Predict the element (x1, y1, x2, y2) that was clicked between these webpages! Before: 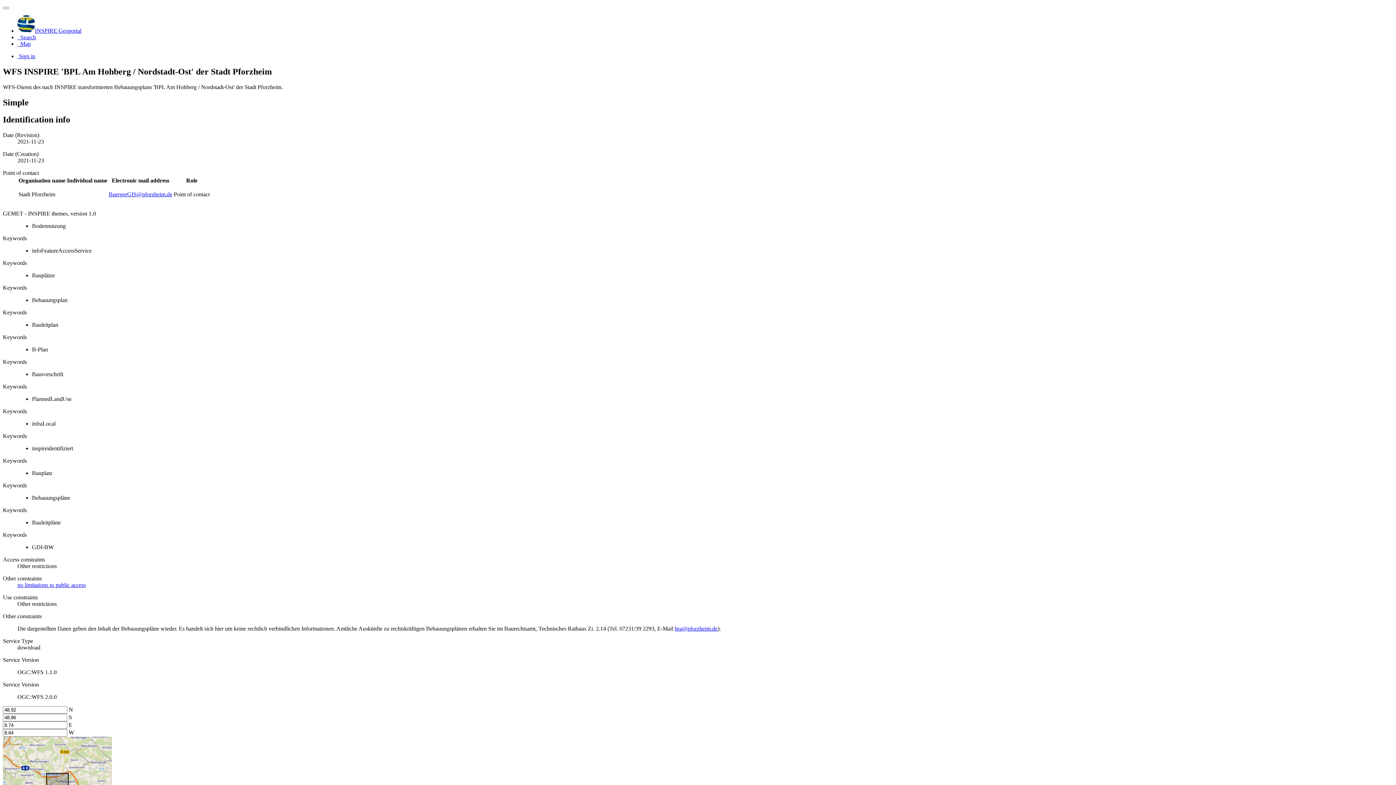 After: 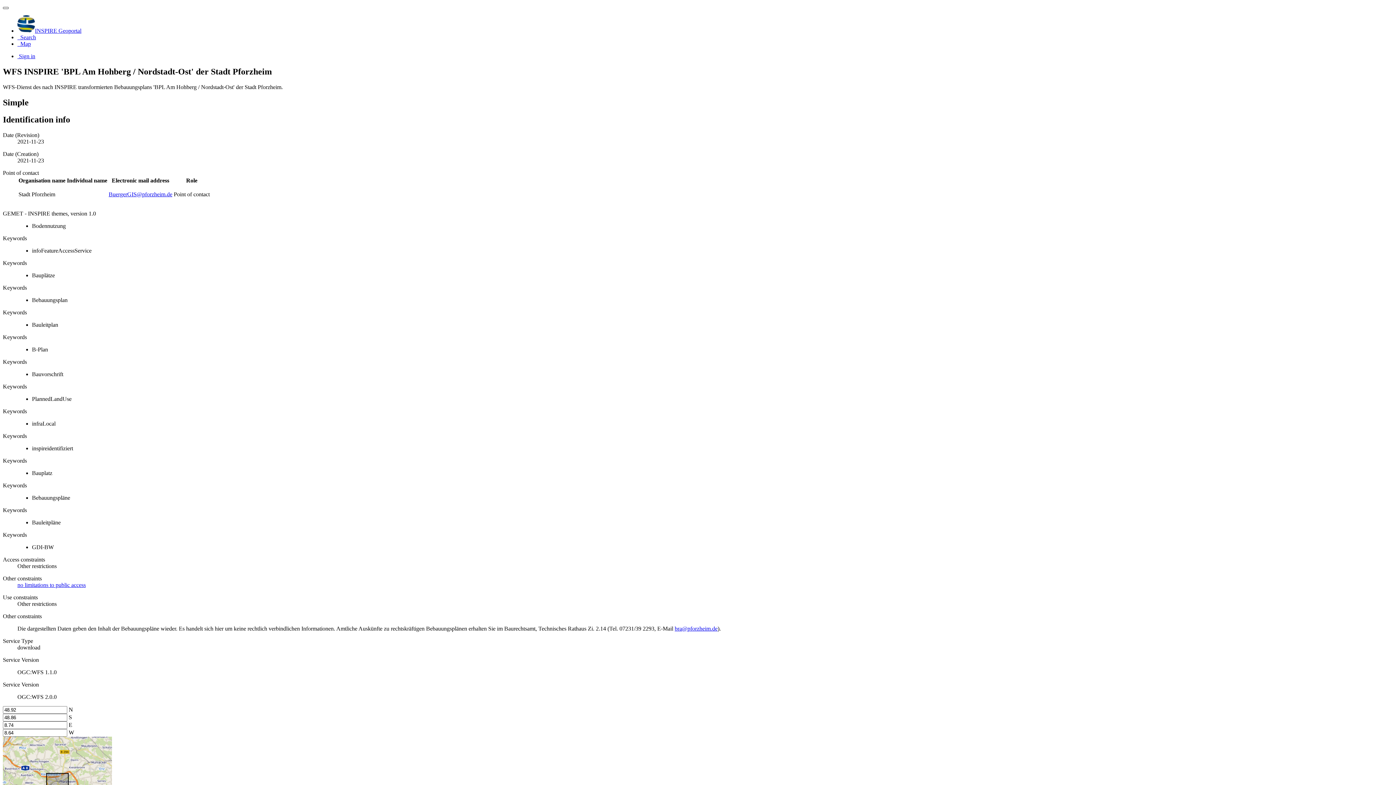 Action: bbox: (2, 6, 8, 9)